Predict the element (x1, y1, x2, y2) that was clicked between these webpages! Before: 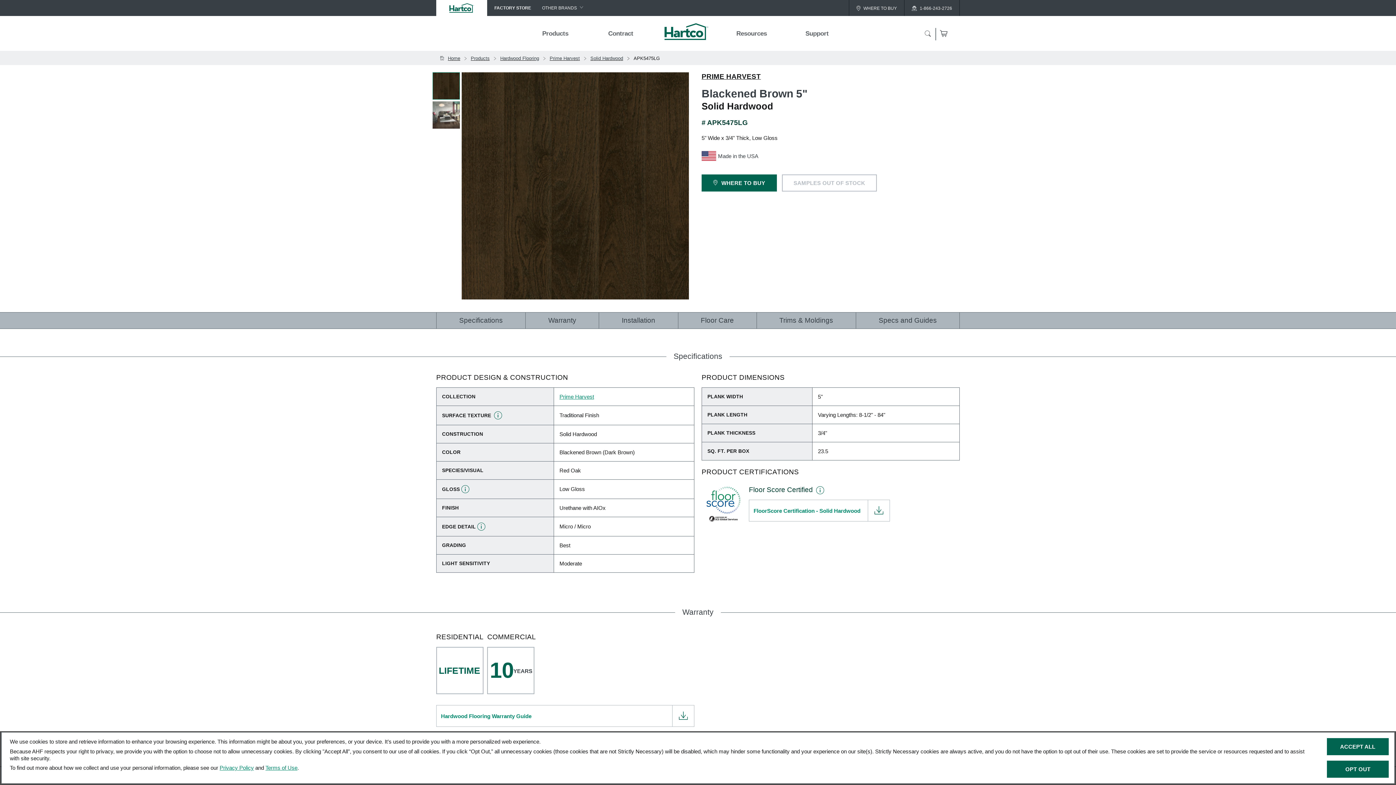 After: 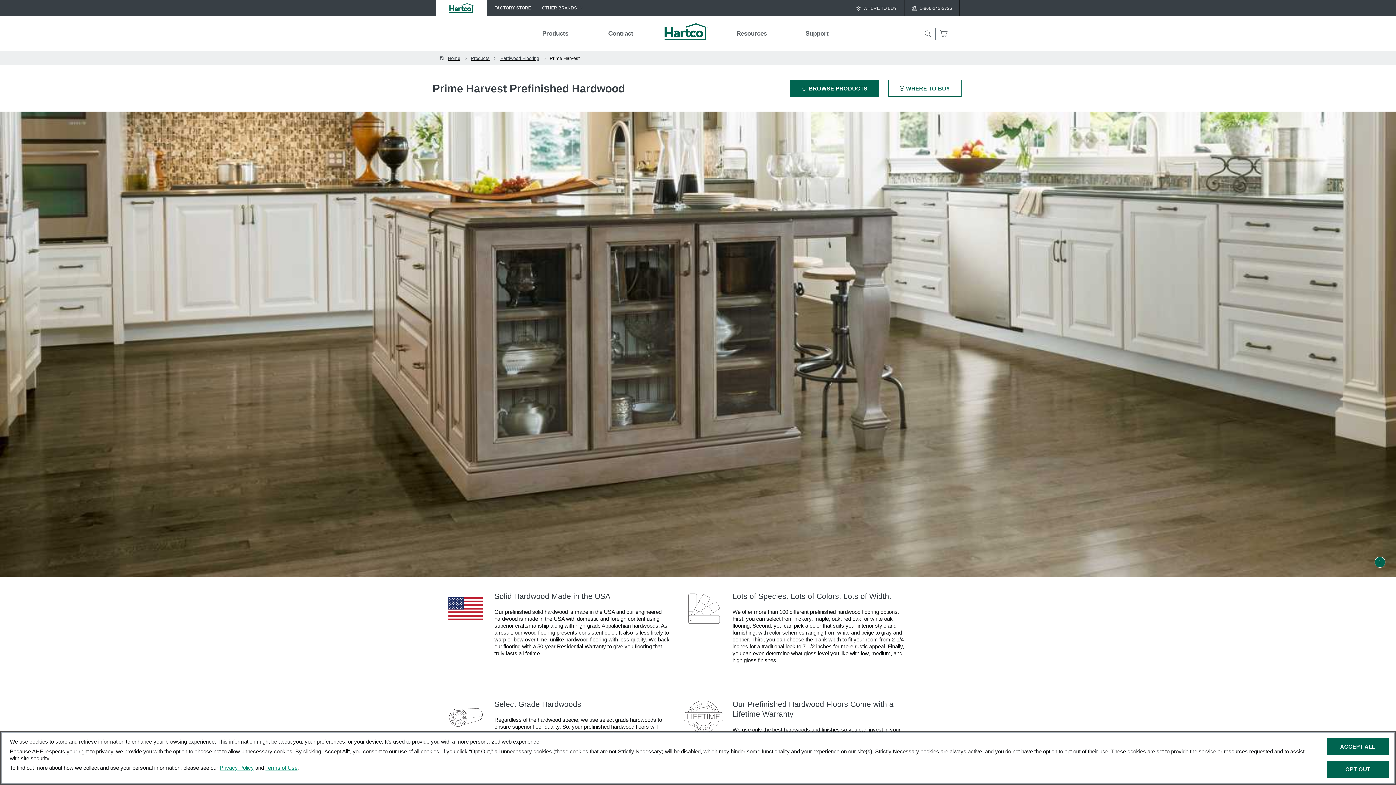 Action: label: Prime Harvest bbox: (559, 393, 594, 400)